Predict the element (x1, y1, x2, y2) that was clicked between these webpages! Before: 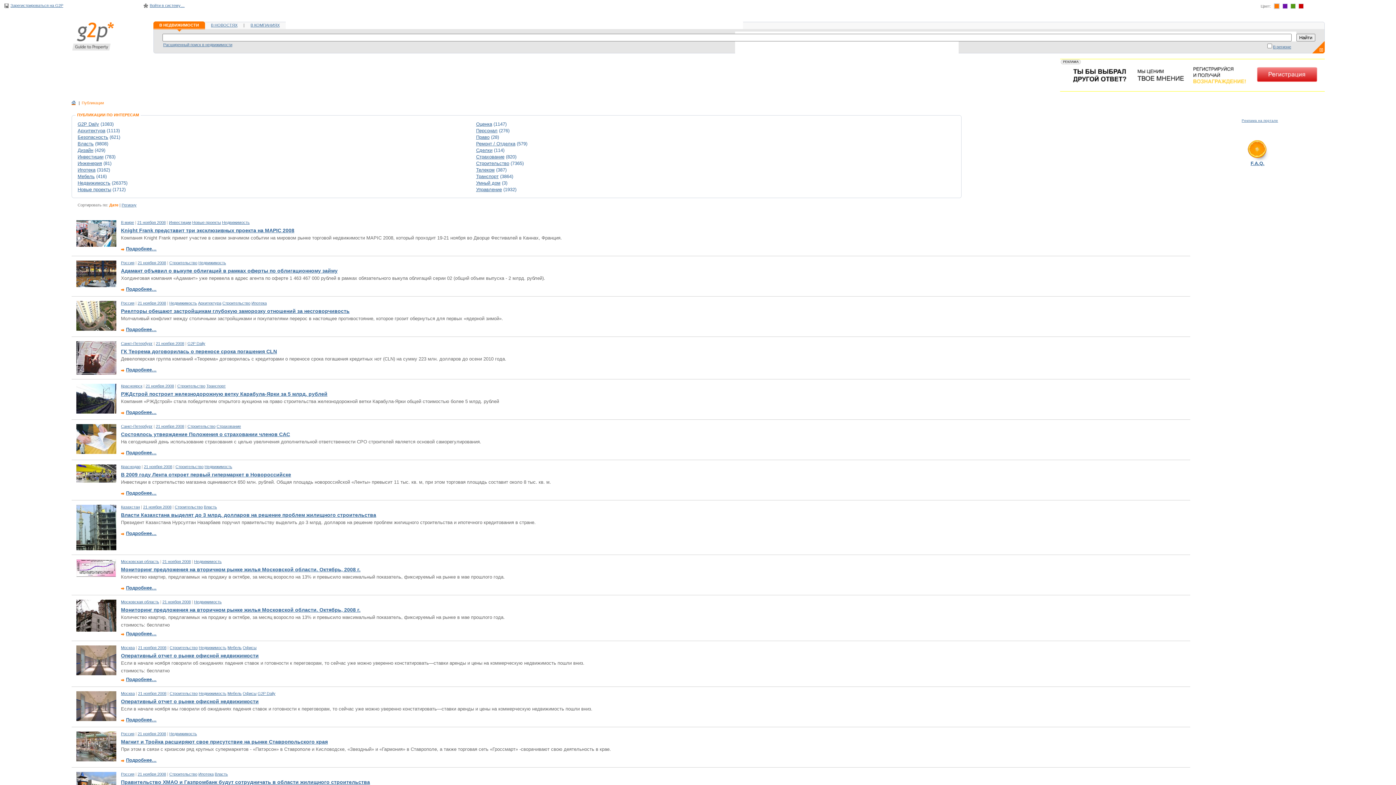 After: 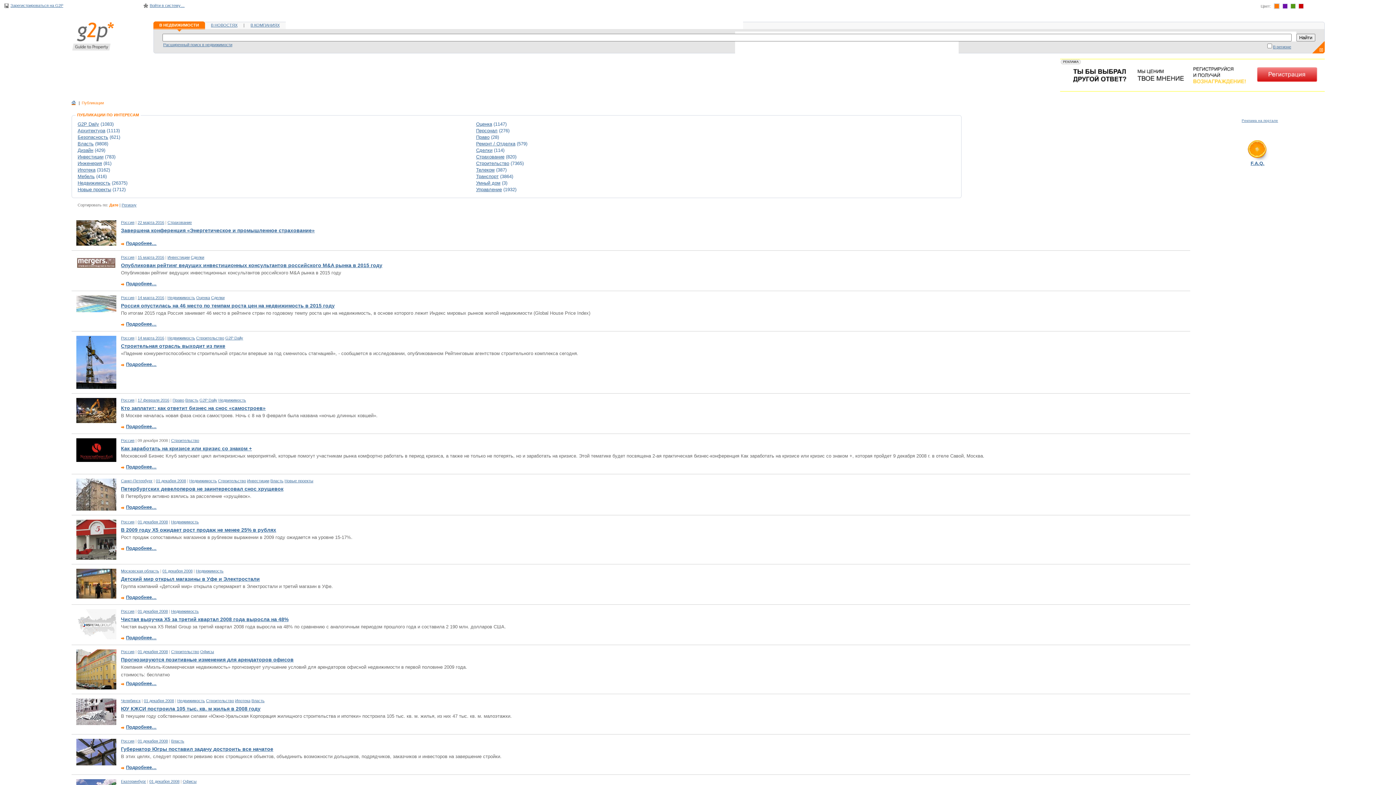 Action: bbox: (121, 645, 134, 650) label: Москва